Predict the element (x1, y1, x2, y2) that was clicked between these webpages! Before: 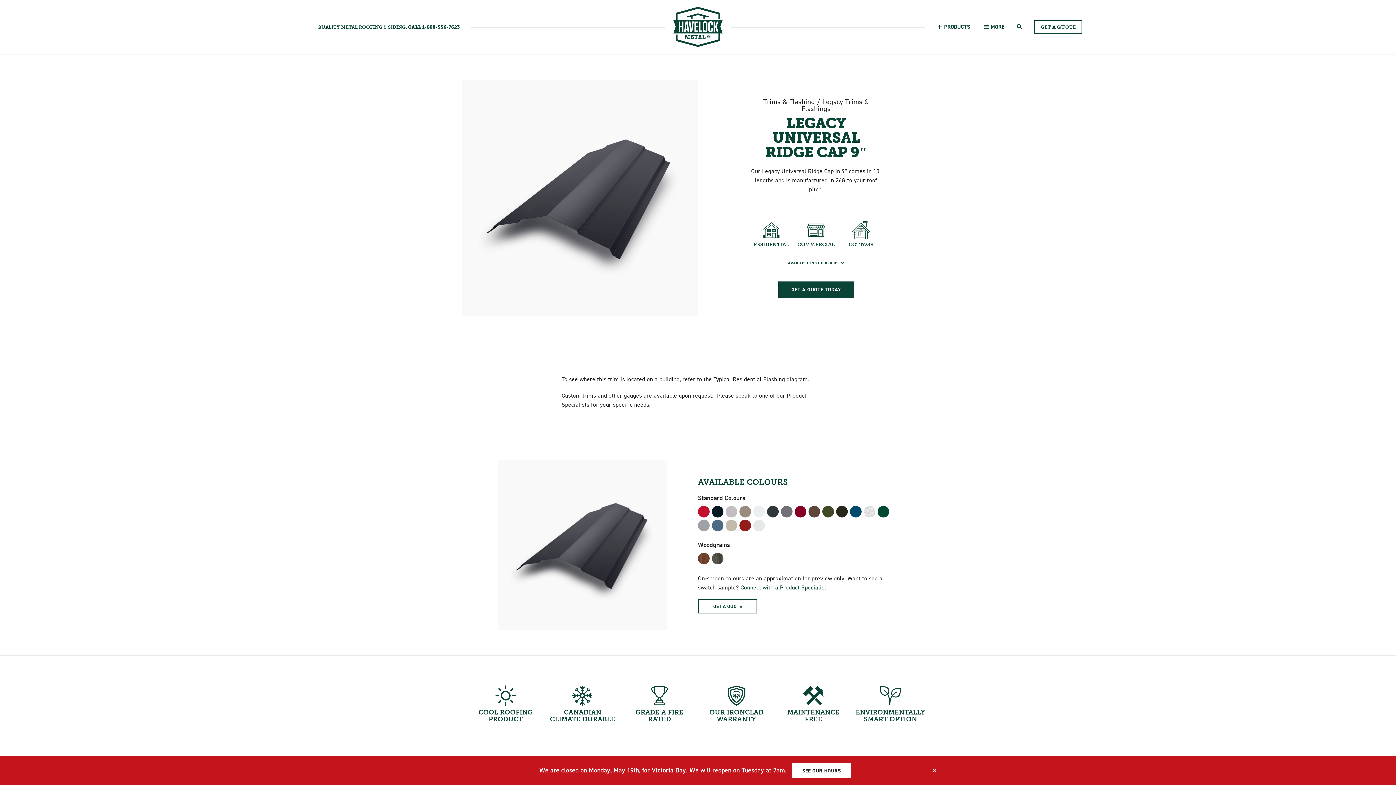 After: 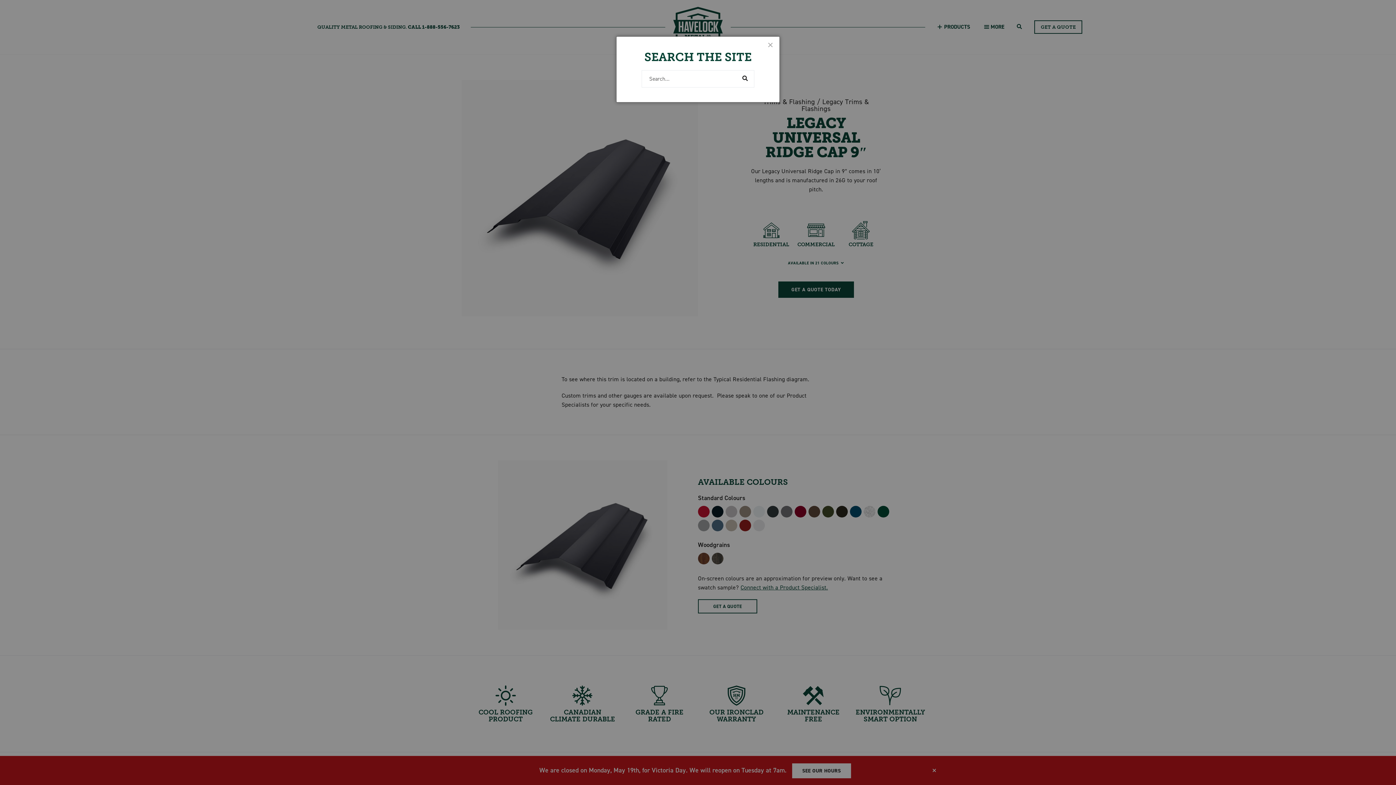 Action: bbox: (1017, 23, 1022, 30)